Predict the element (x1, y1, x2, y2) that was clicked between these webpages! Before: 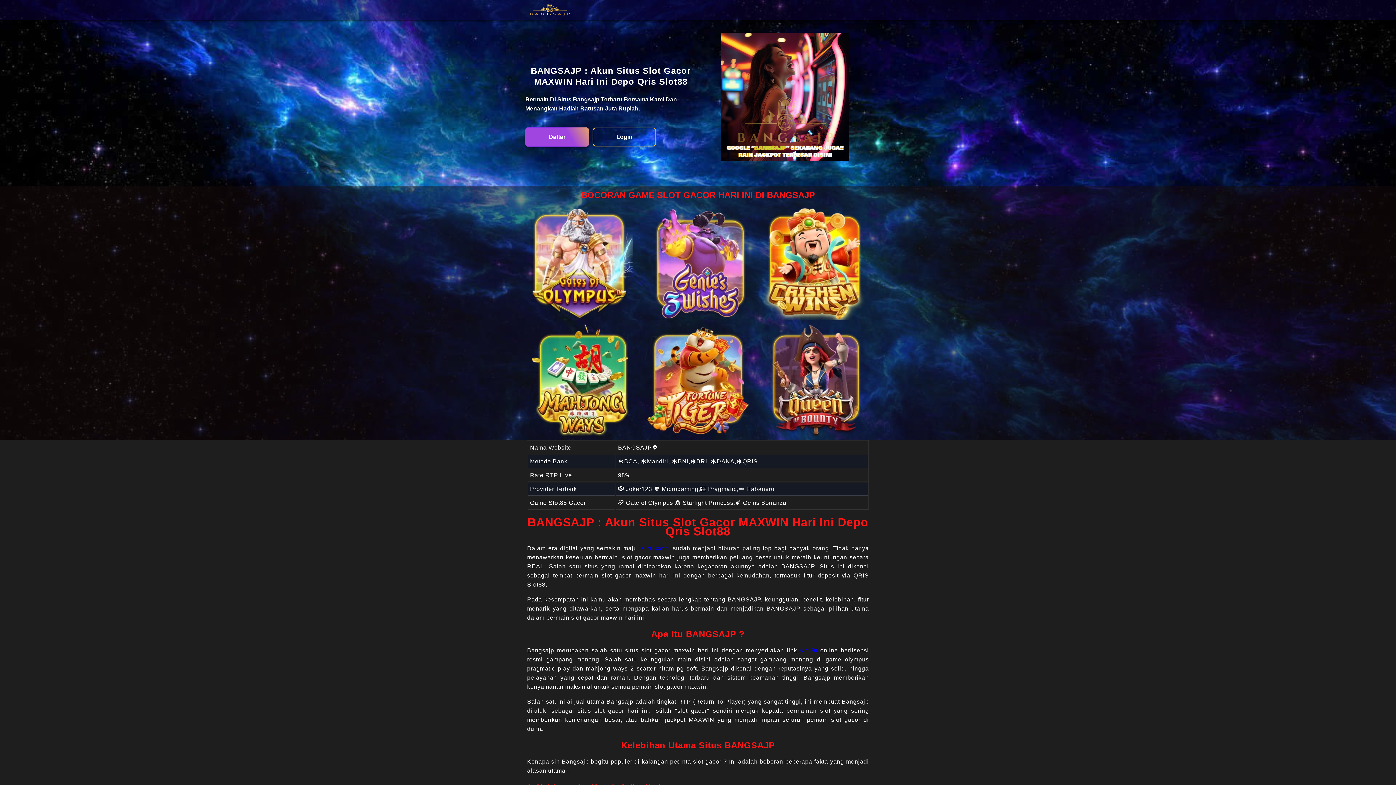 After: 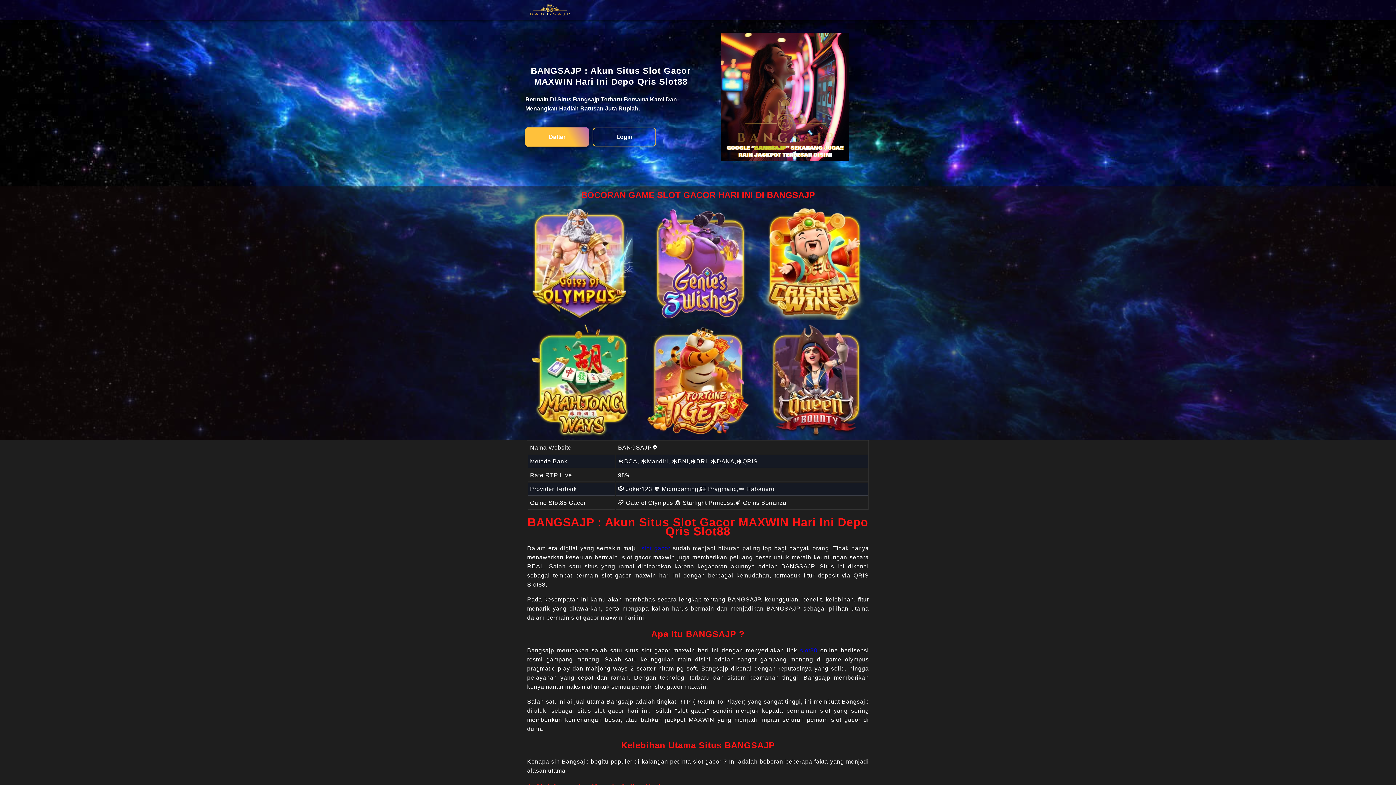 Action: label: slot88 bbox: (800, 647, 817, 653)